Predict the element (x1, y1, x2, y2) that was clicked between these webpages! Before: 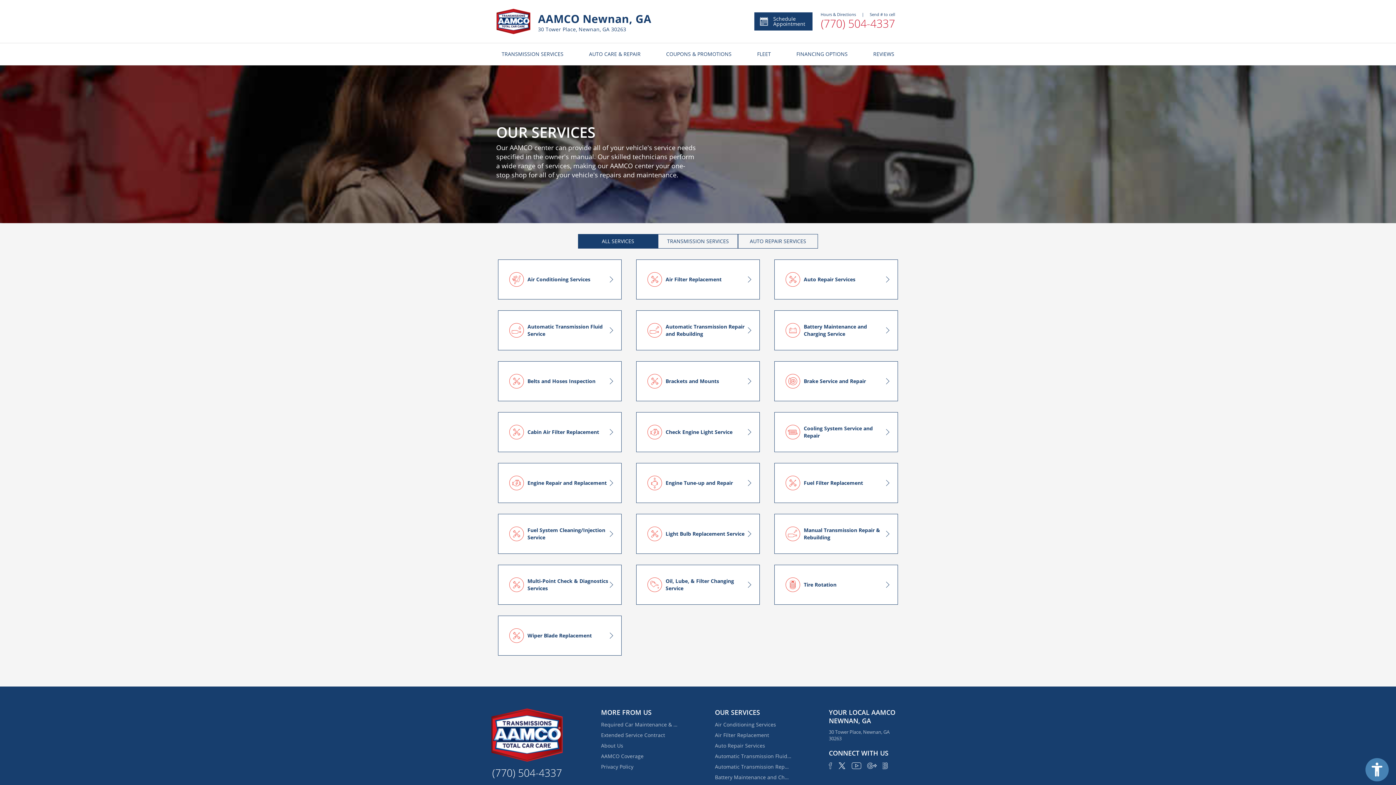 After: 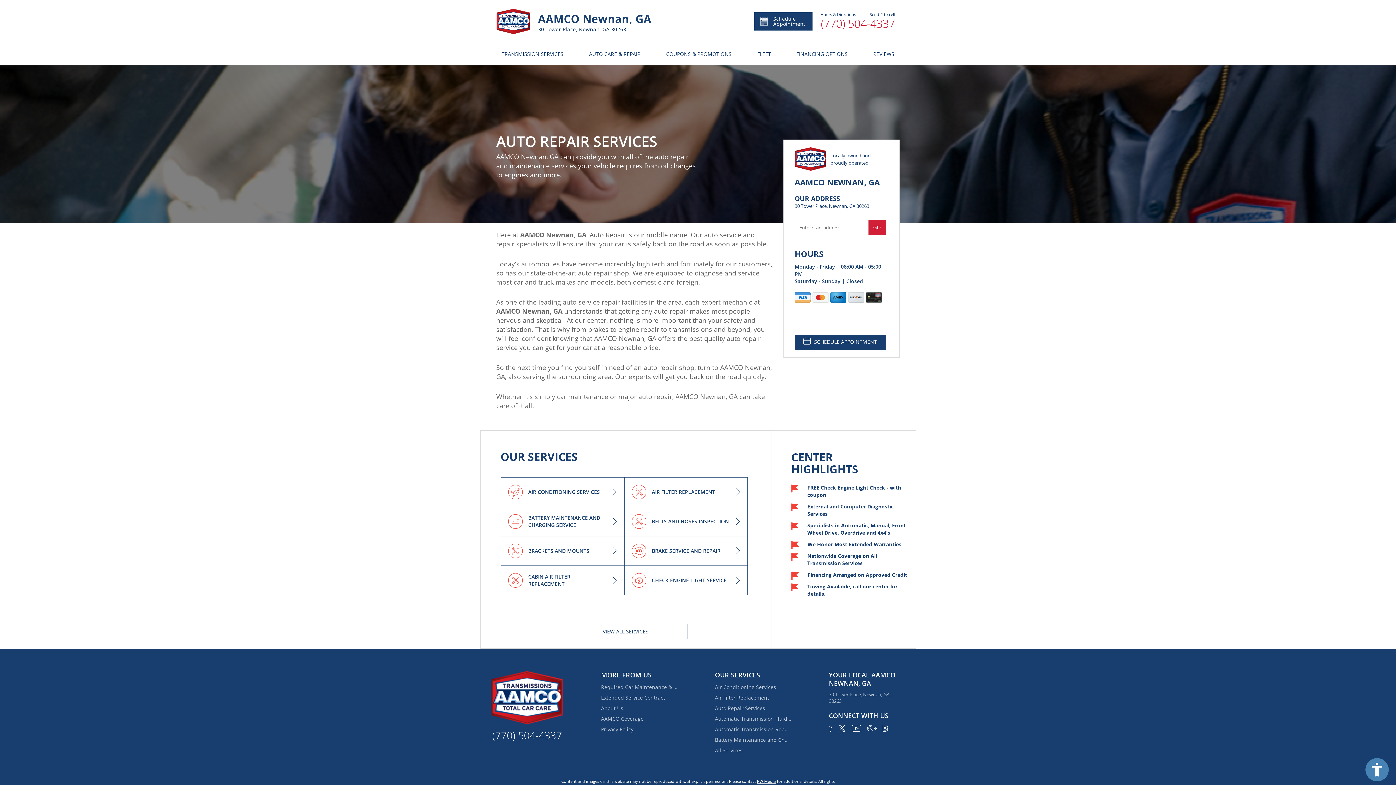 Action: bbox: (774, 259, 898, 299) label: Auto Repair Services